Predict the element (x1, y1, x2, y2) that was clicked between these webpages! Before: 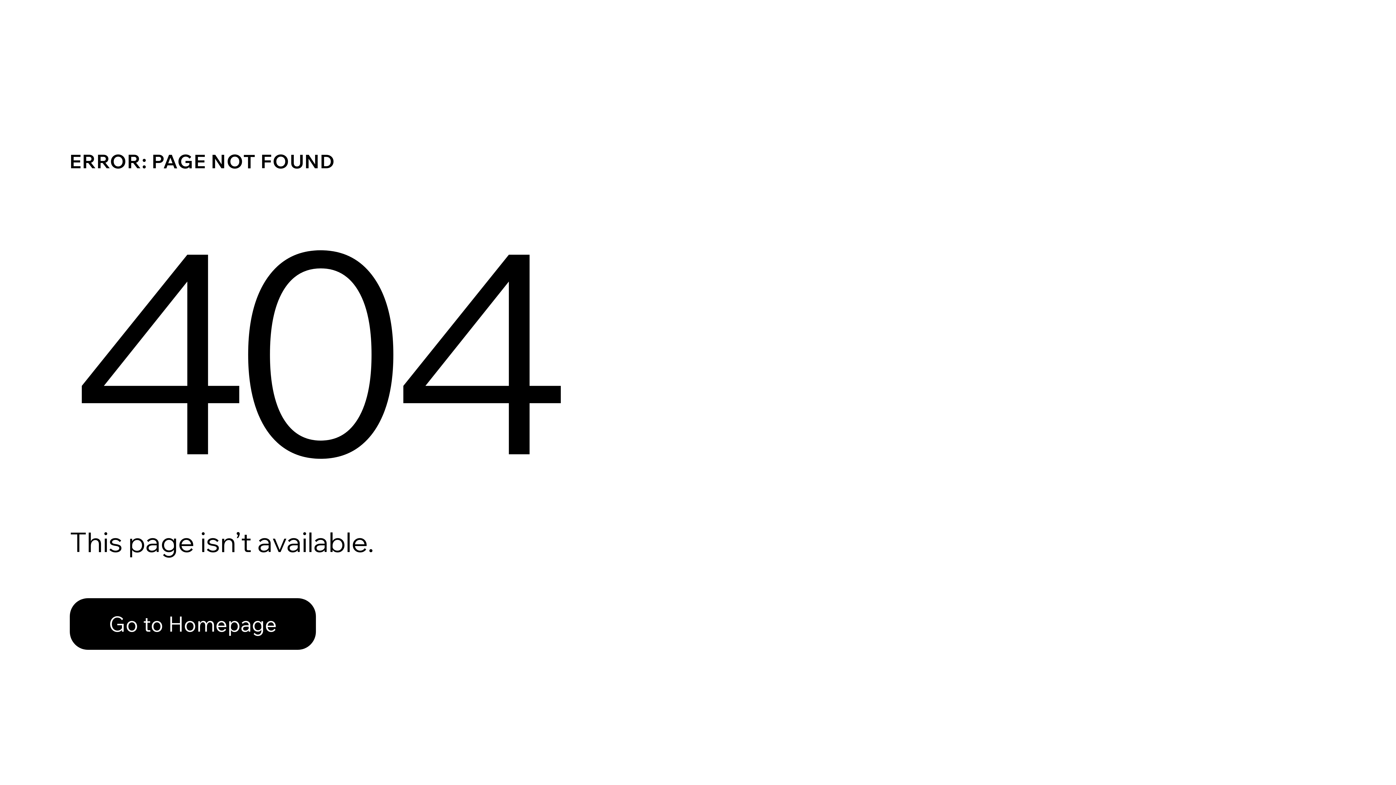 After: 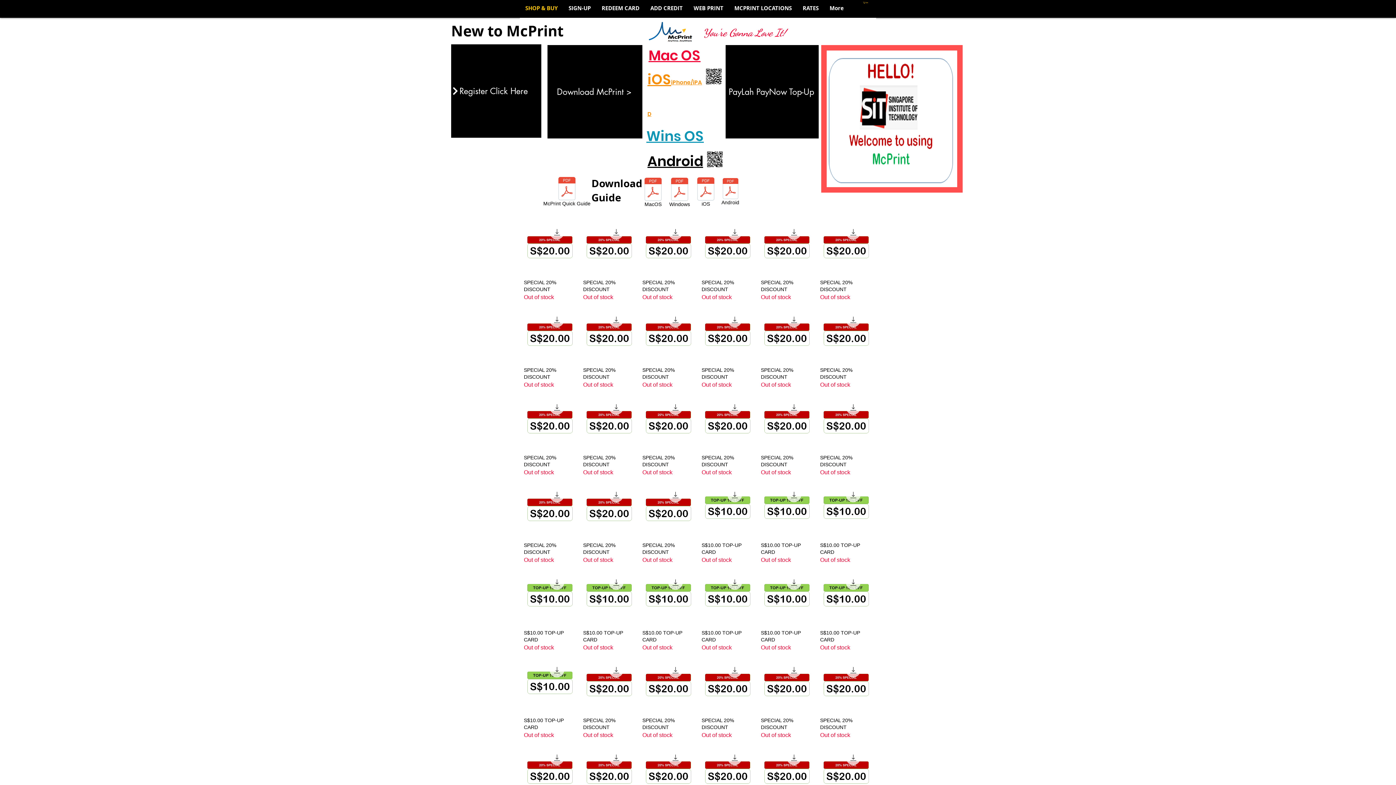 Action: bbox: (69, 598, 316, 650) label: Go to Homepage